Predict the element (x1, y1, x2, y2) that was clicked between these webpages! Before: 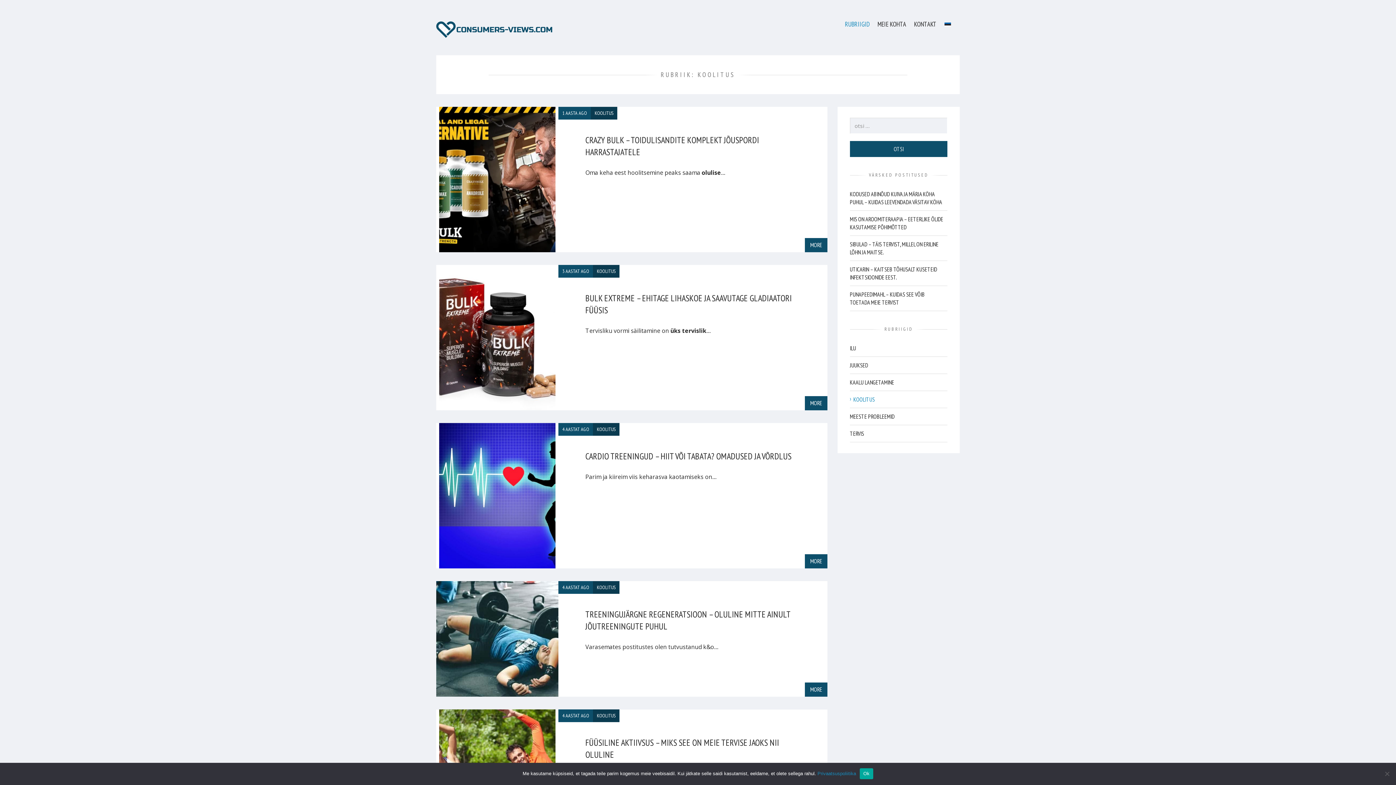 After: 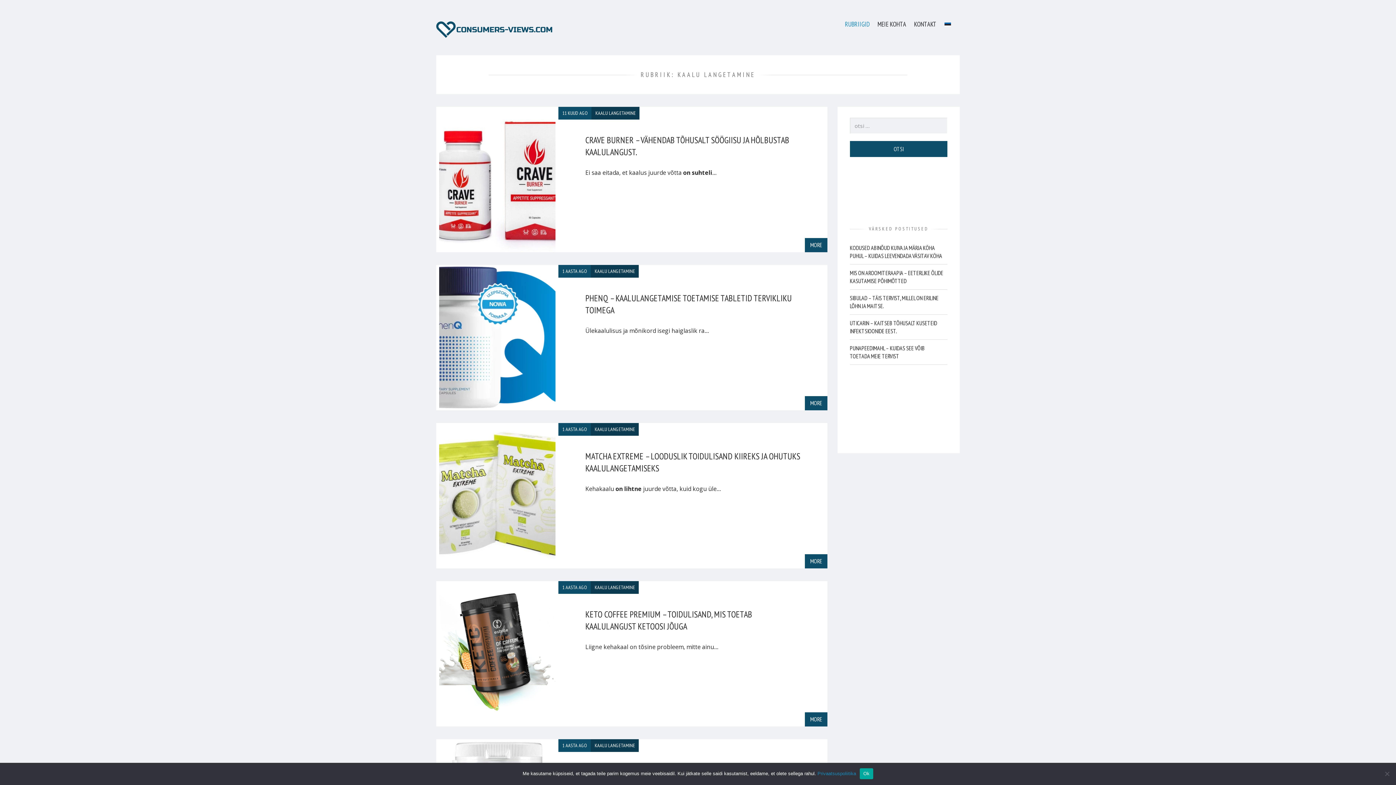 Action: bbox: (850, 374, 897, 390) label: KAALU LANGETAMINE